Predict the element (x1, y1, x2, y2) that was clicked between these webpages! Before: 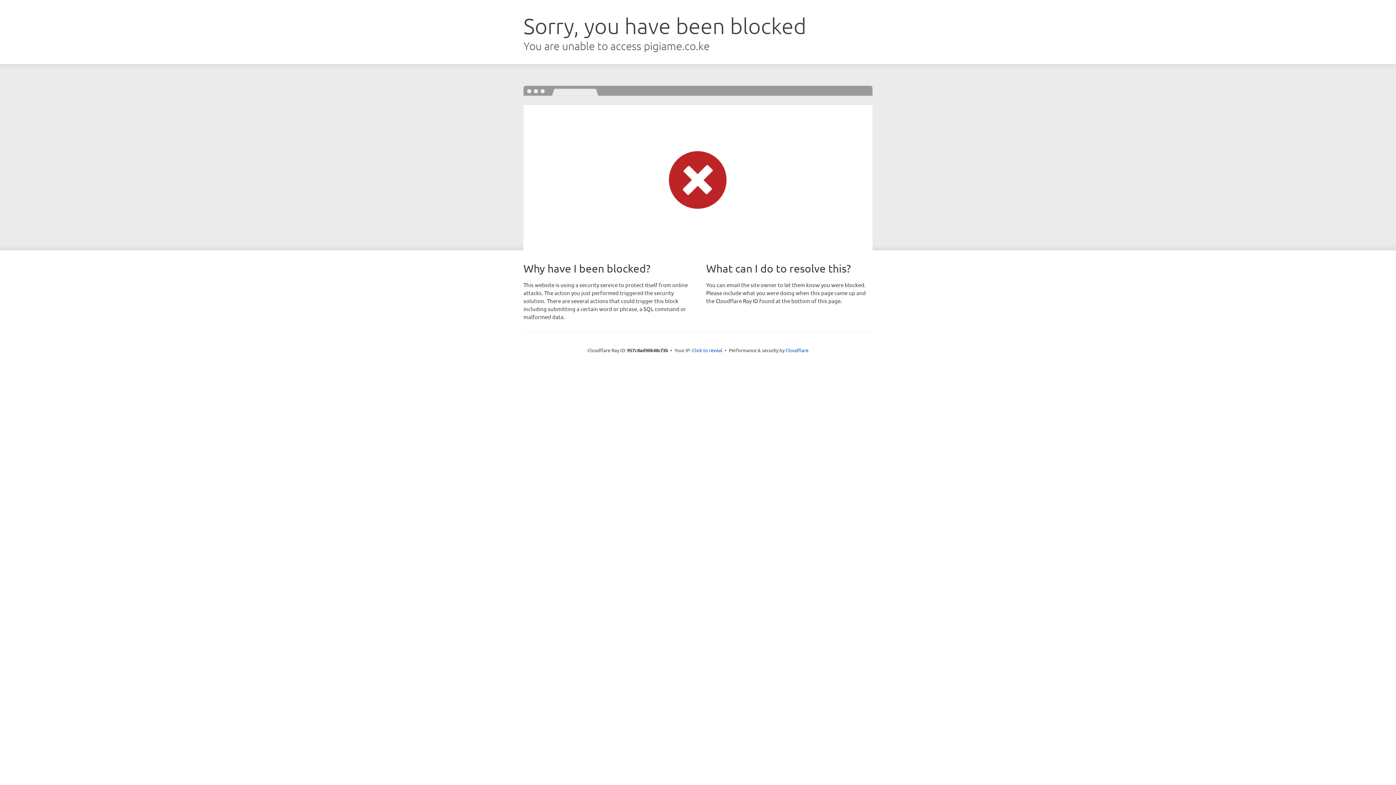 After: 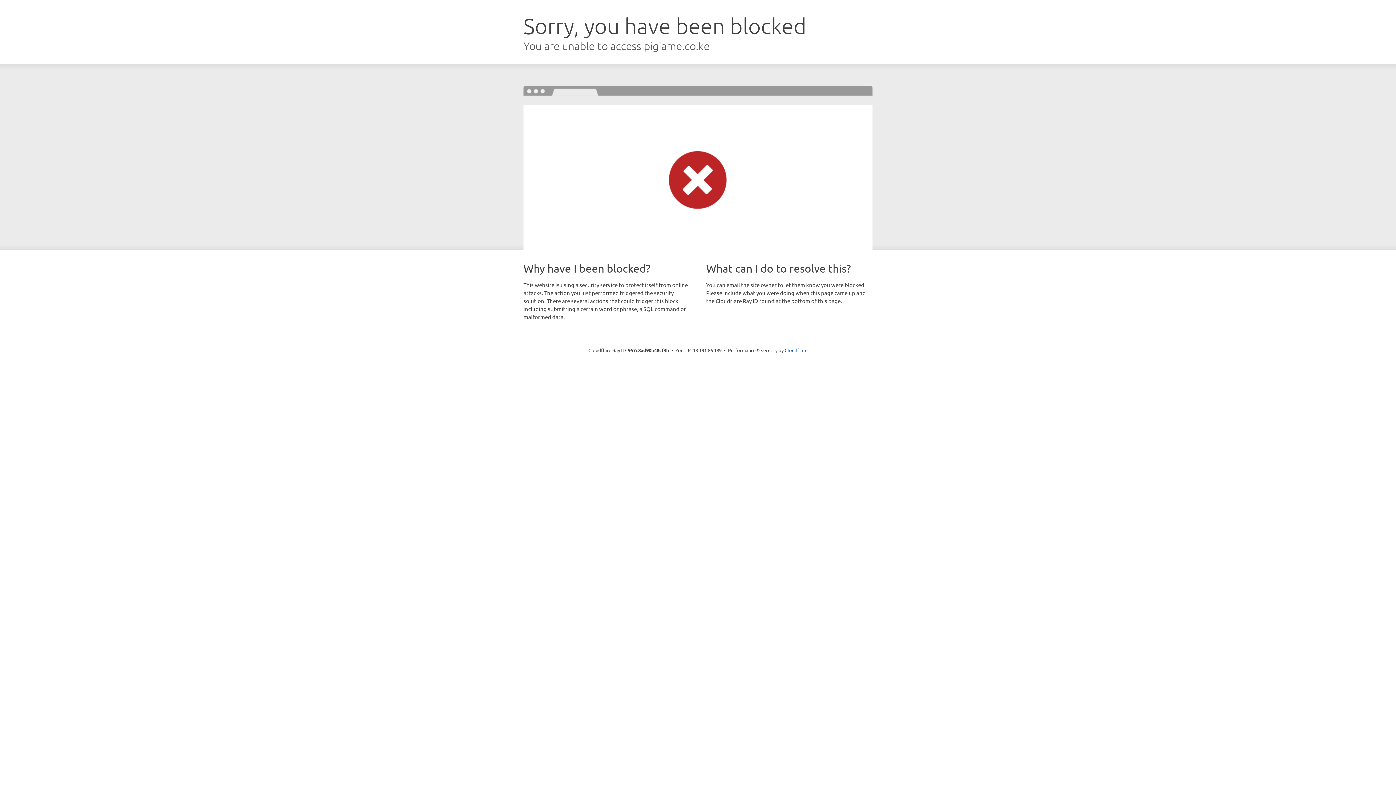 Action: bbox: (692, 346, 722, 353) label: Click to reveal